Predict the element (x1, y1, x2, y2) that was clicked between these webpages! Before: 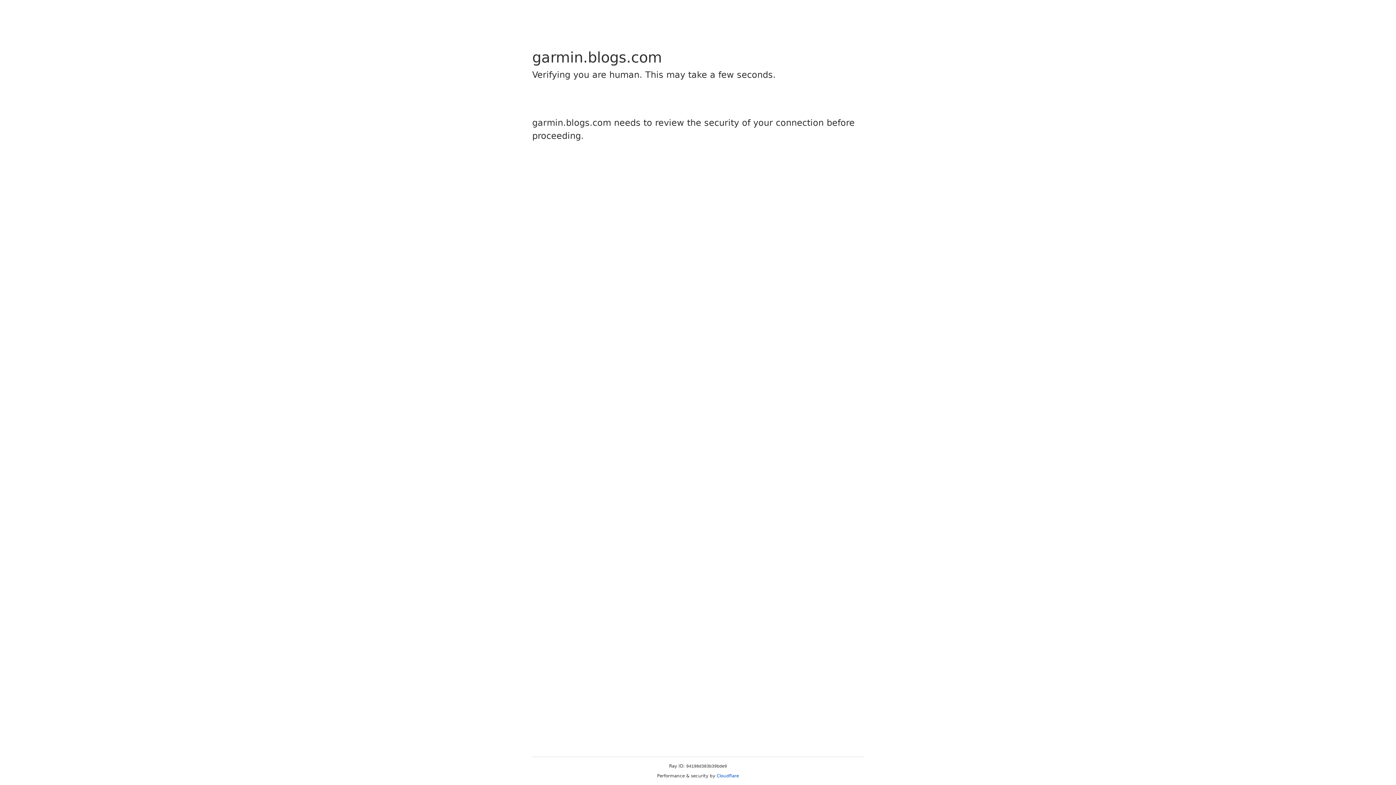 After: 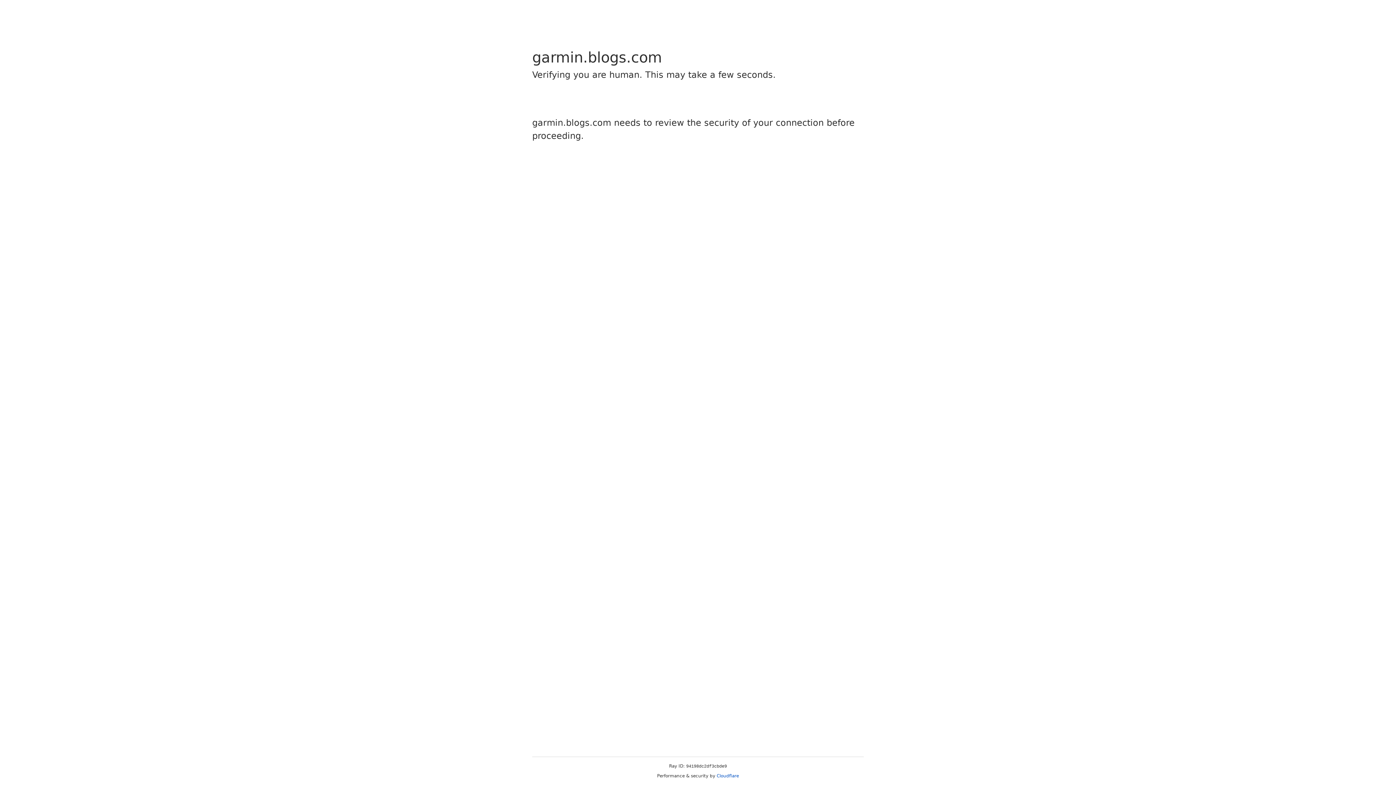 Action: label: Cloudflare bbox: (716, 773, 739, 778)